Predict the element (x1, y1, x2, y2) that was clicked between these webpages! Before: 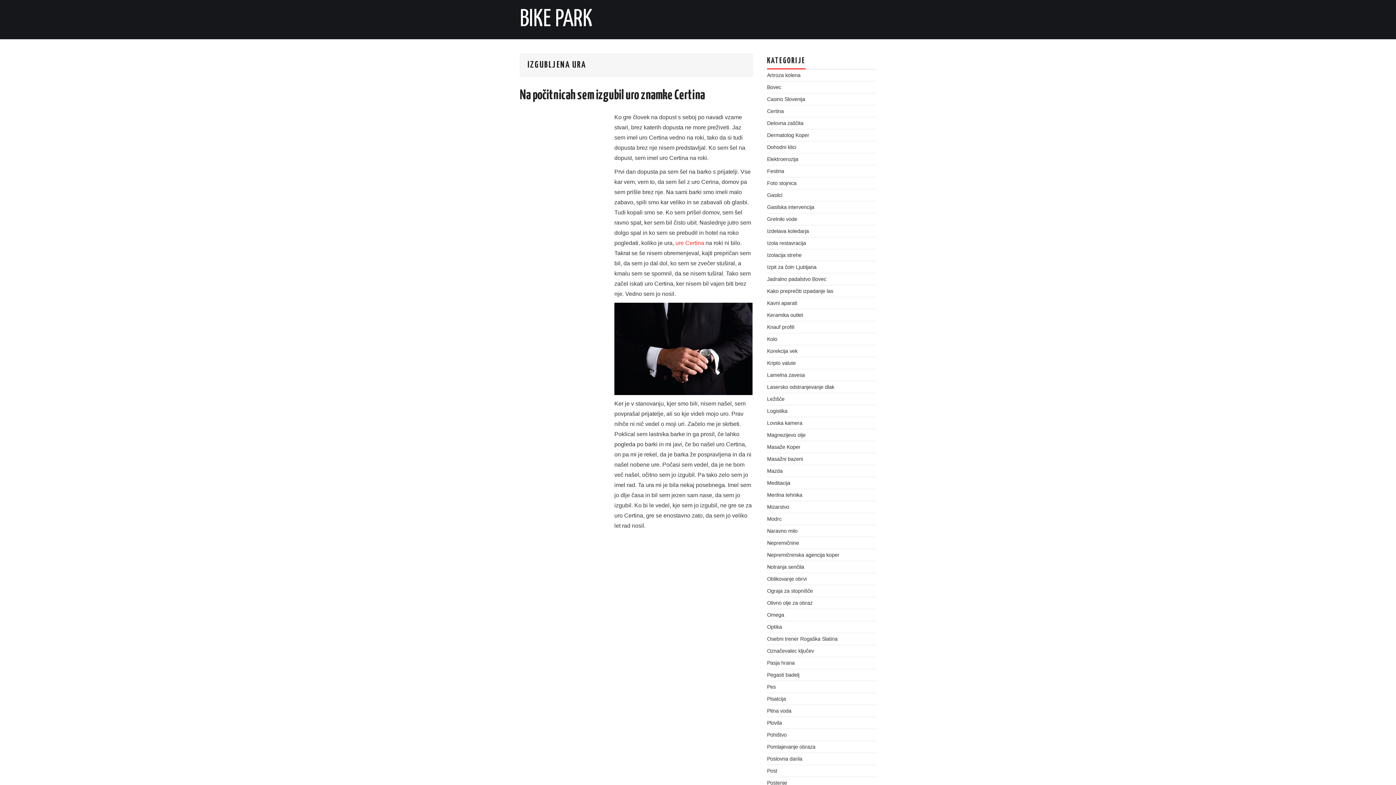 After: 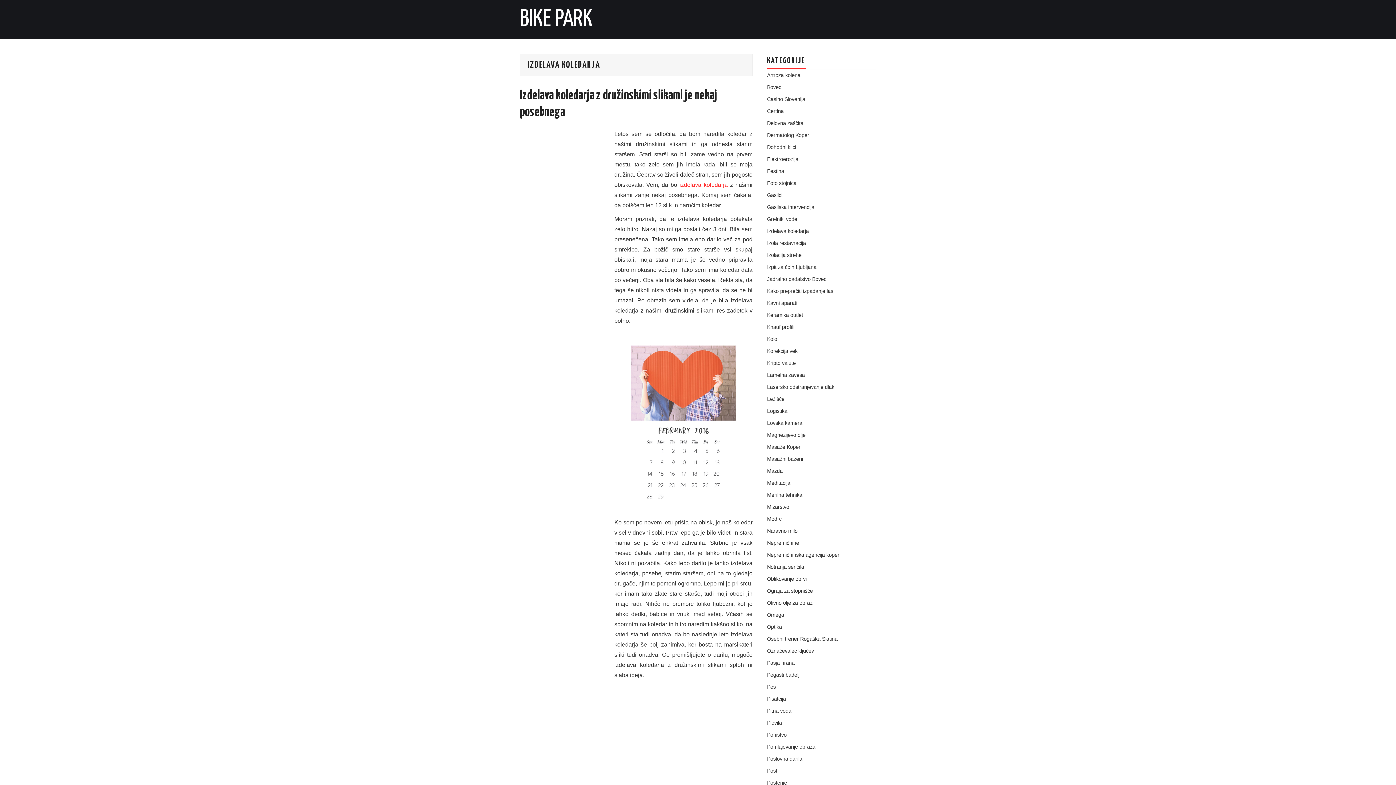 Action: bbox: (767, 228, 809, 234) label: Izdelava koledarja